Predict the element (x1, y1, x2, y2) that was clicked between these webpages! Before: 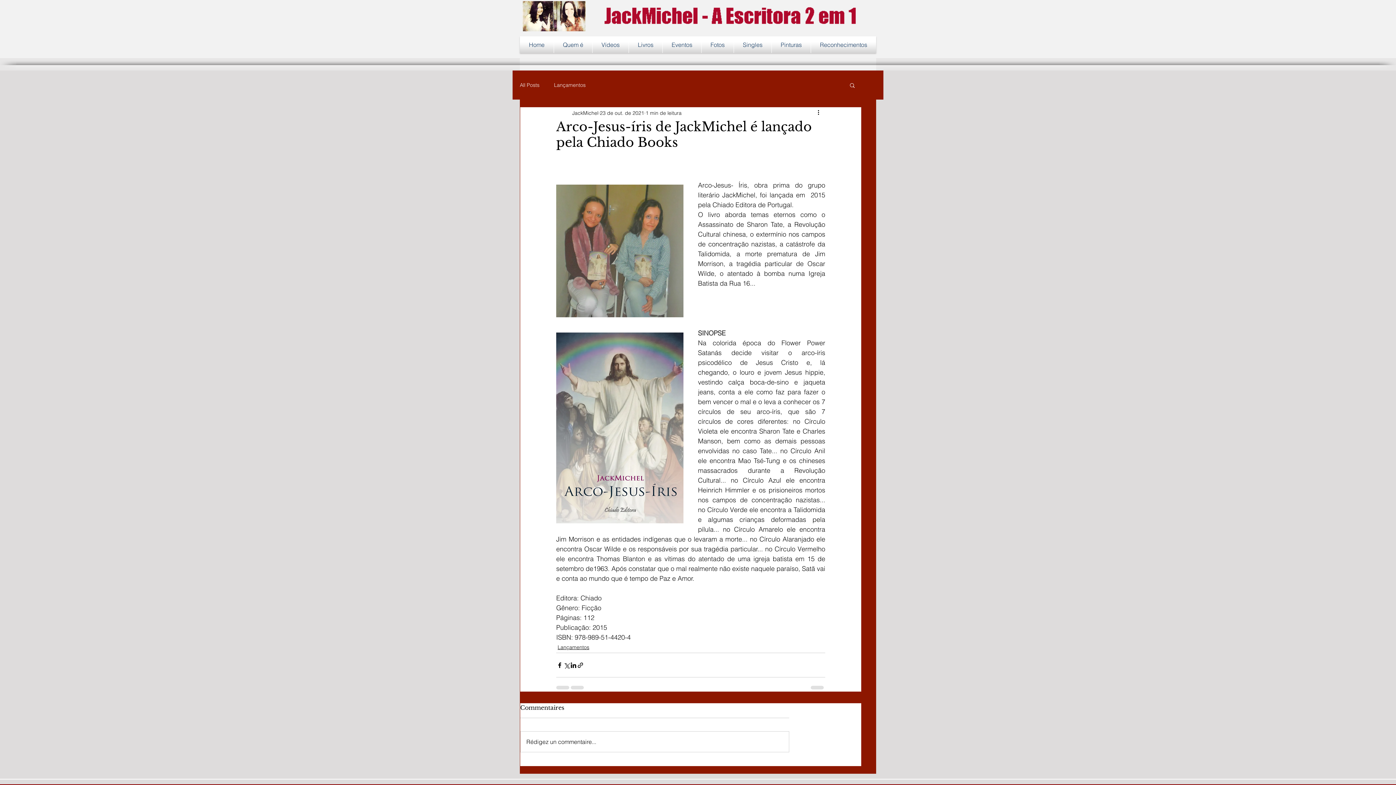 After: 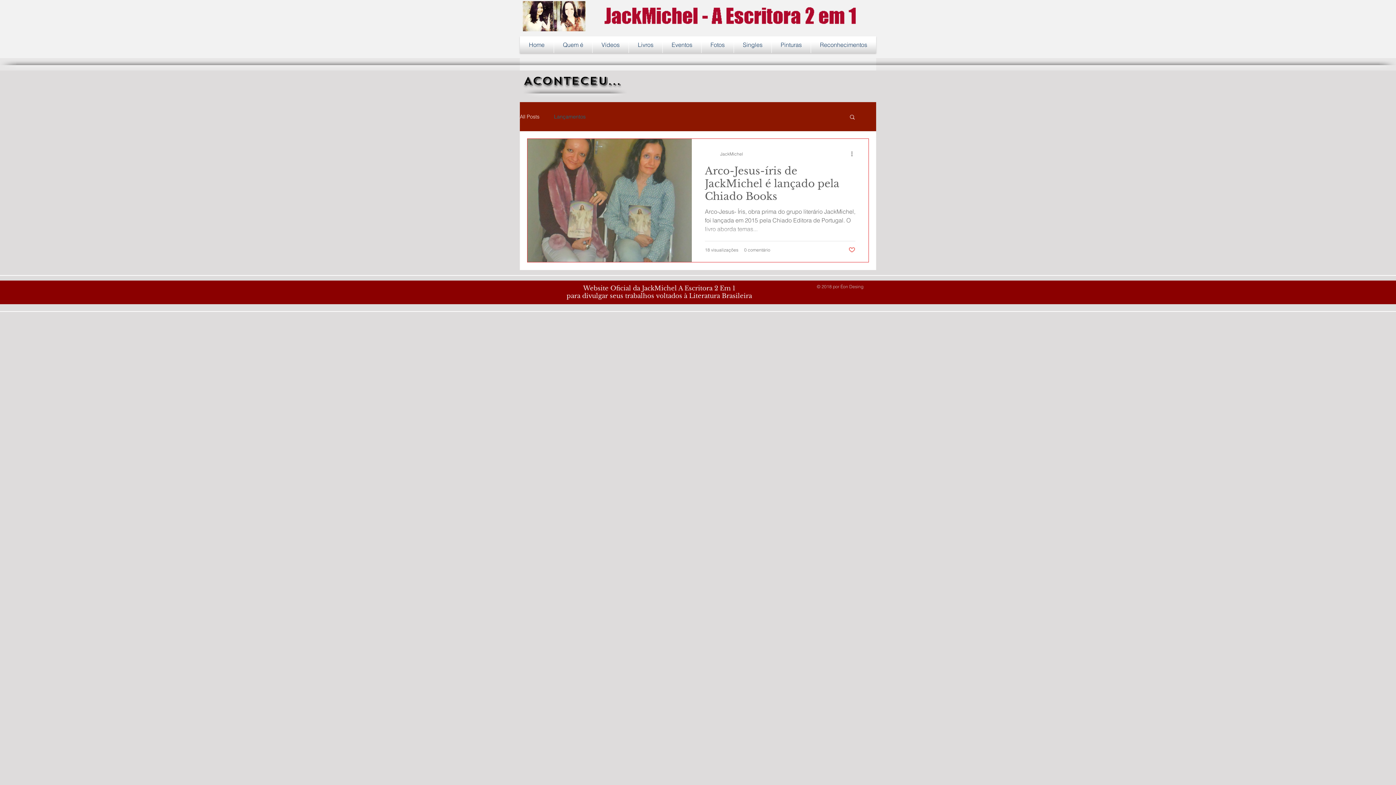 Action: label: Lançamentos bbox: (554, 81, 585, 88)